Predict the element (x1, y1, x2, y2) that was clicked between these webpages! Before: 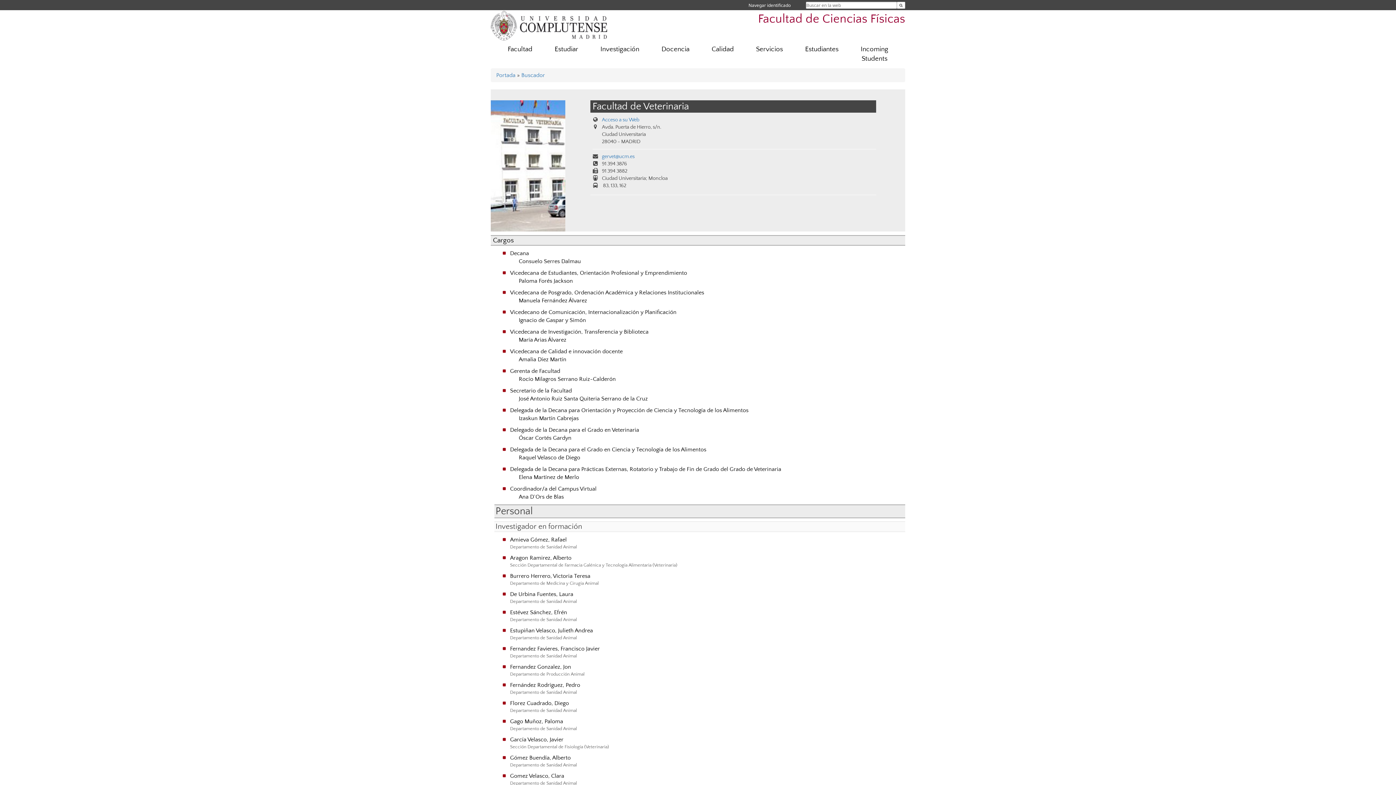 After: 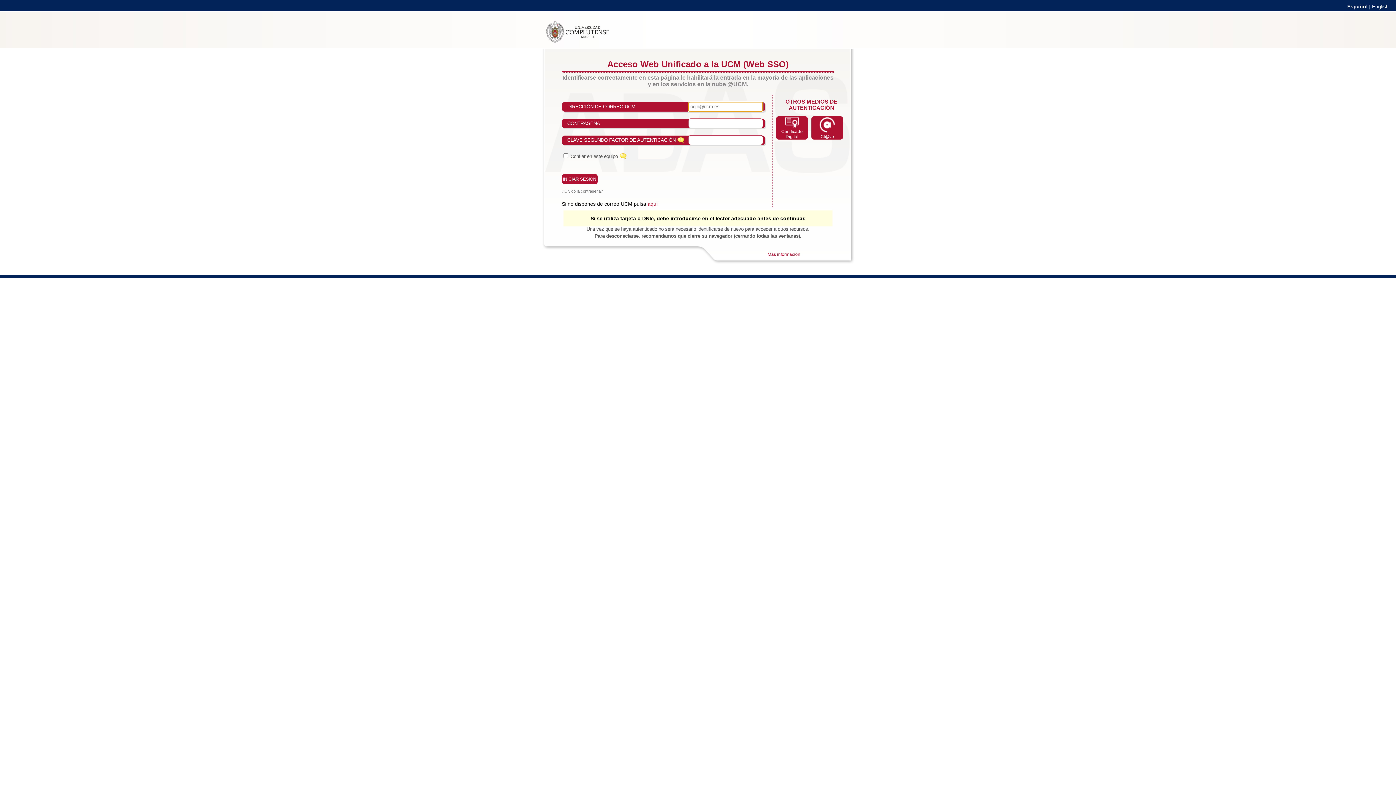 Action: bbox: (748, 1, 793, 9) label: Navegar identificado